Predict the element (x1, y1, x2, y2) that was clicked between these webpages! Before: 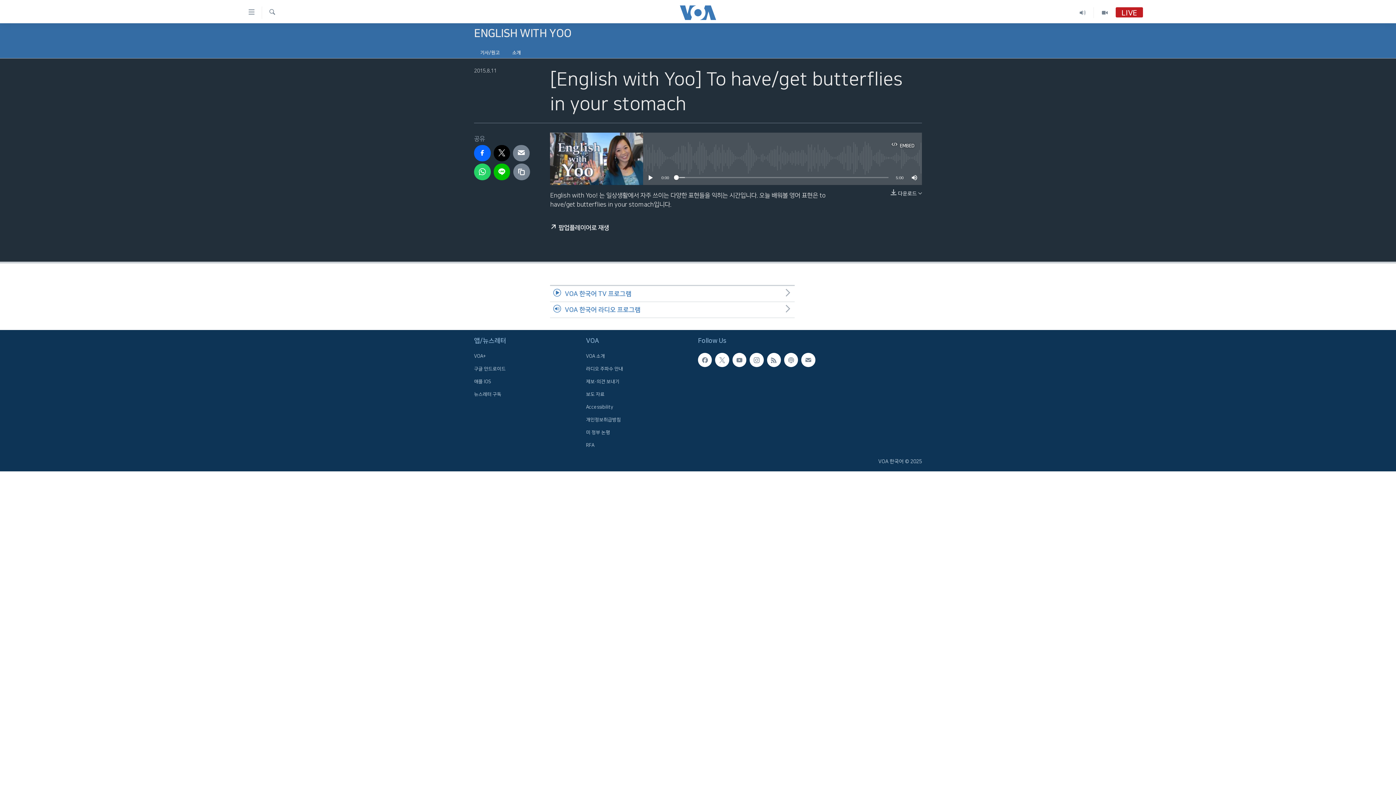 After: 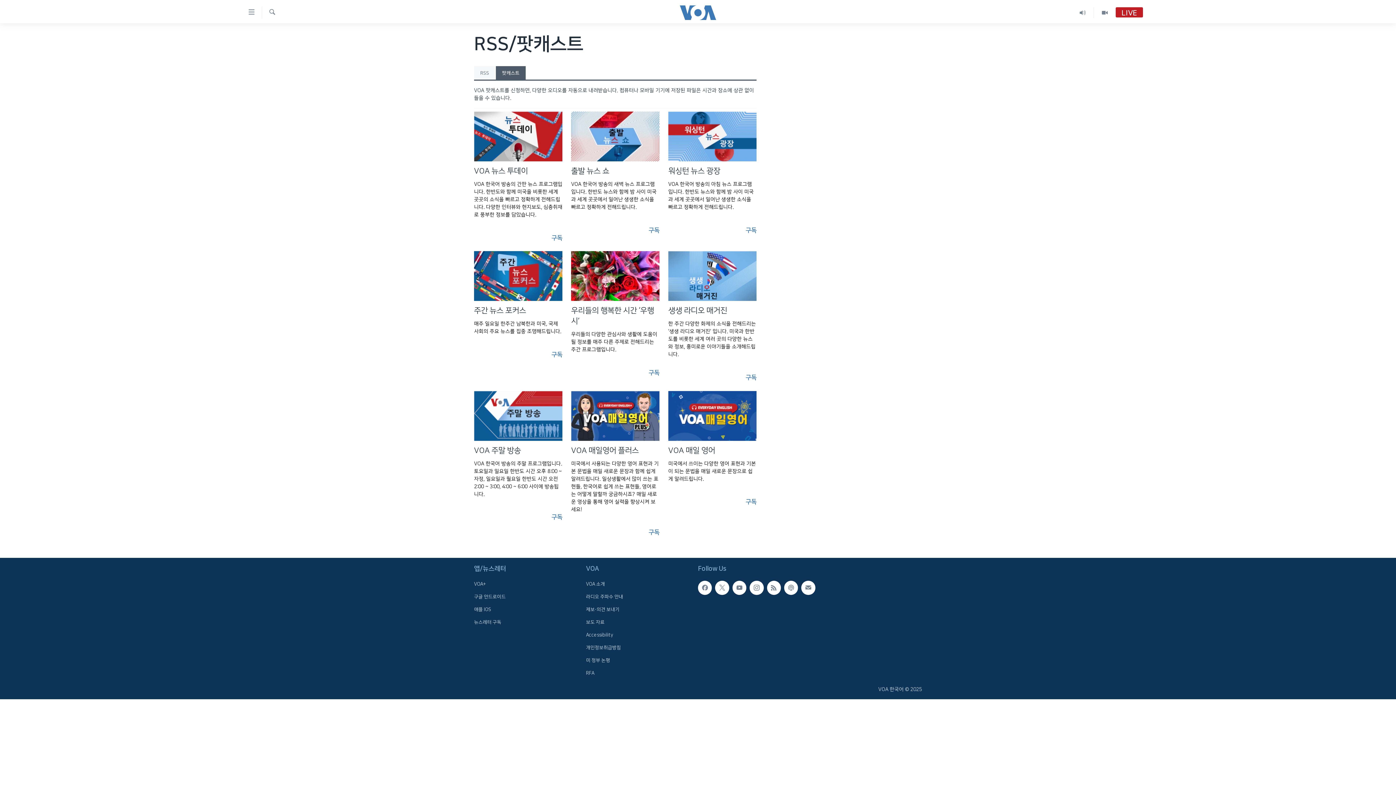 Action: bbox: (784, 353, 798, 367)